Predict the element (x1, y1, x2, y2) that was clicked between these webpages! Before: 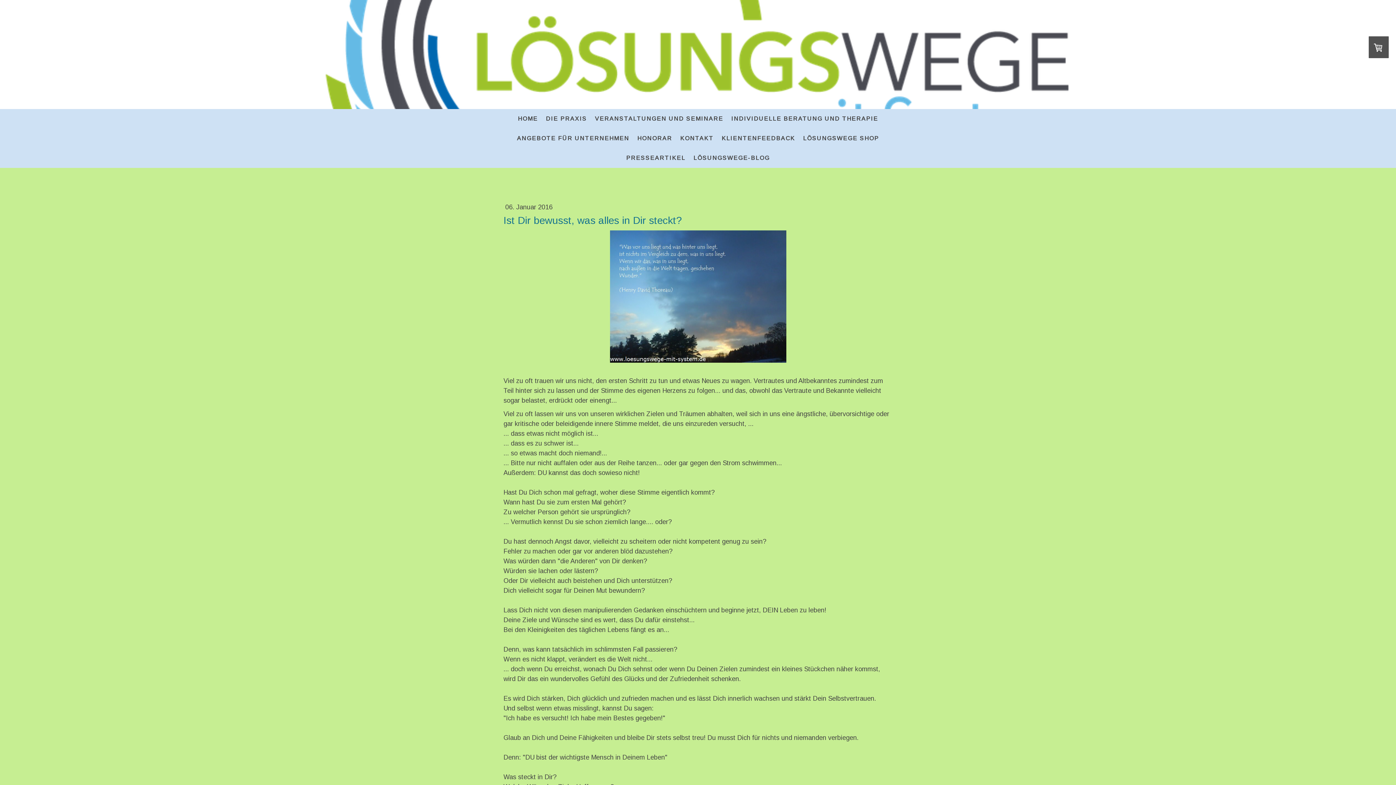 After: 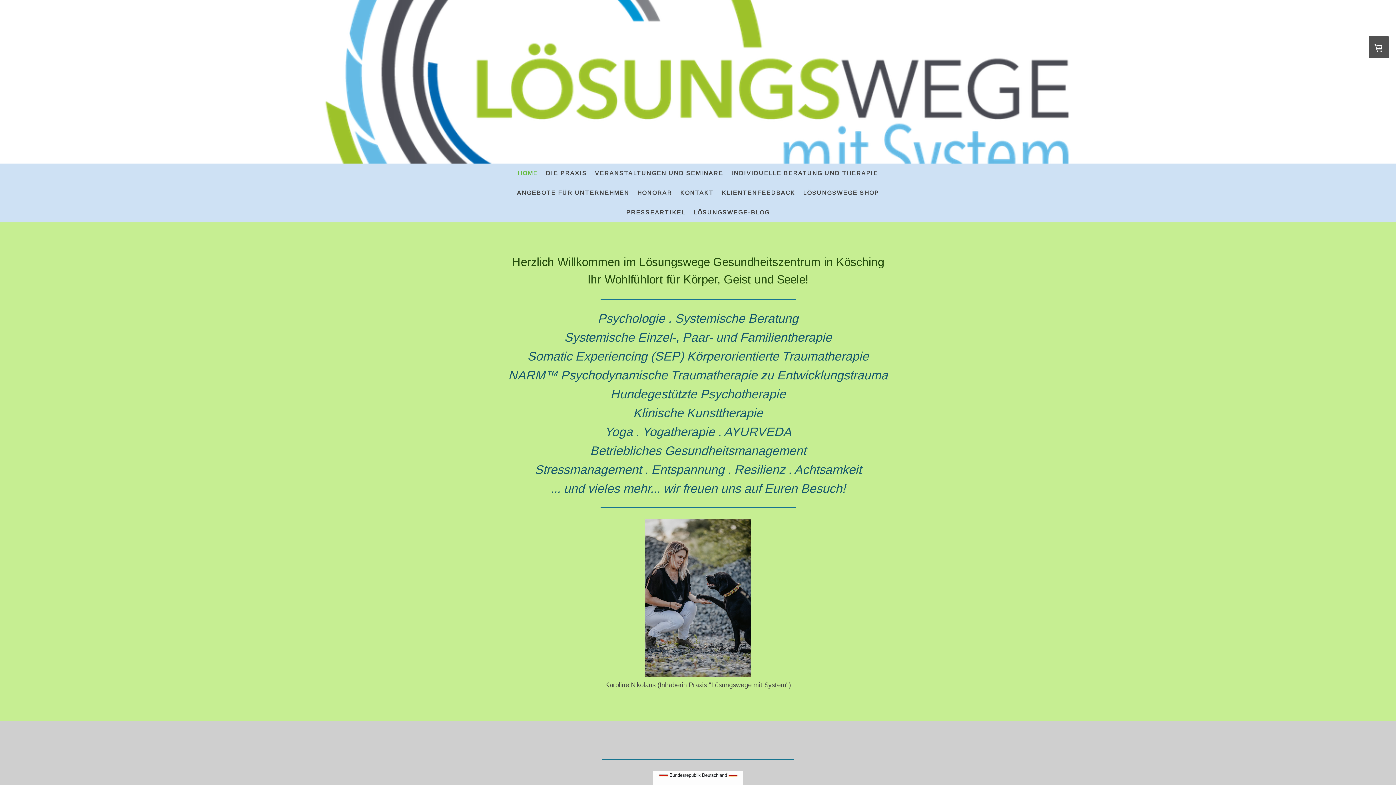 Action: label: HOME bbox: (514, 110, 542, 126)